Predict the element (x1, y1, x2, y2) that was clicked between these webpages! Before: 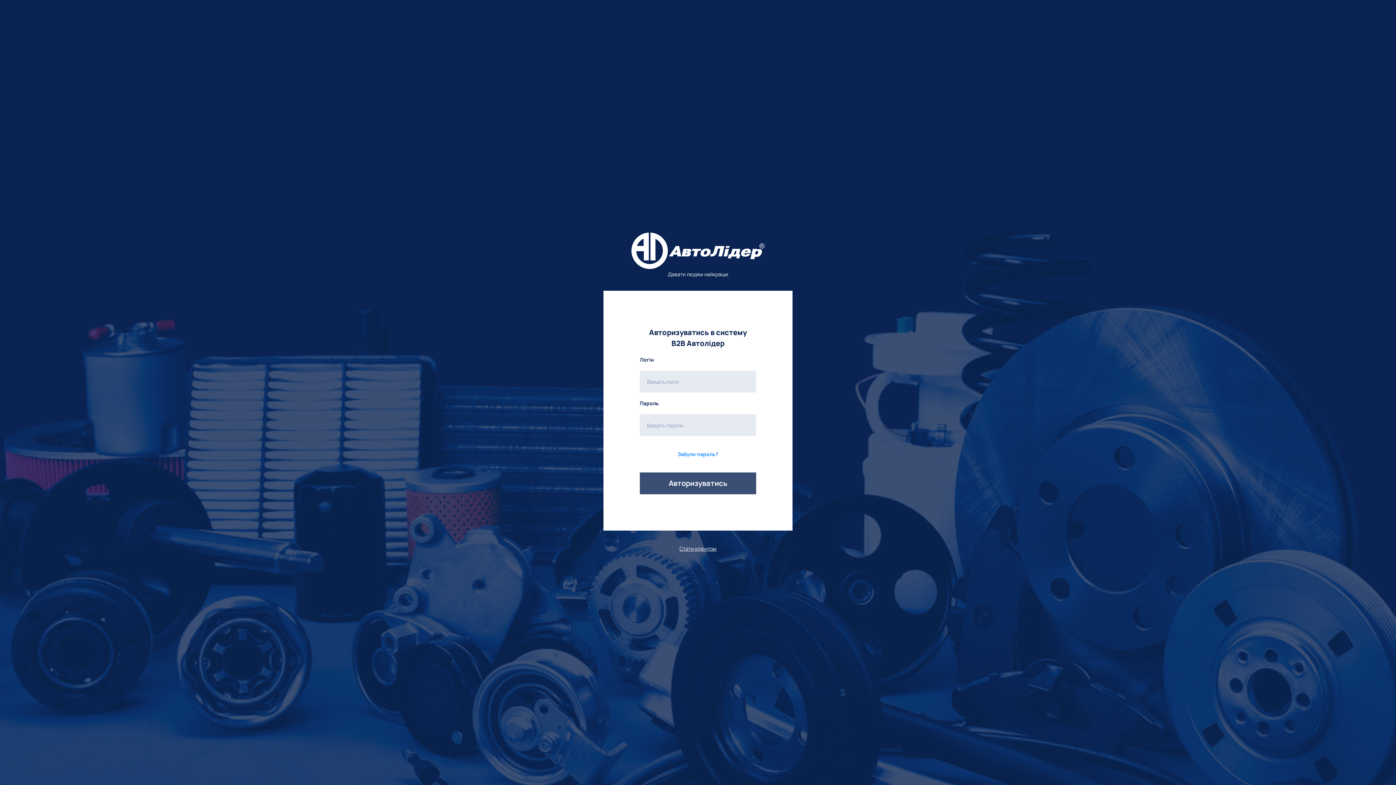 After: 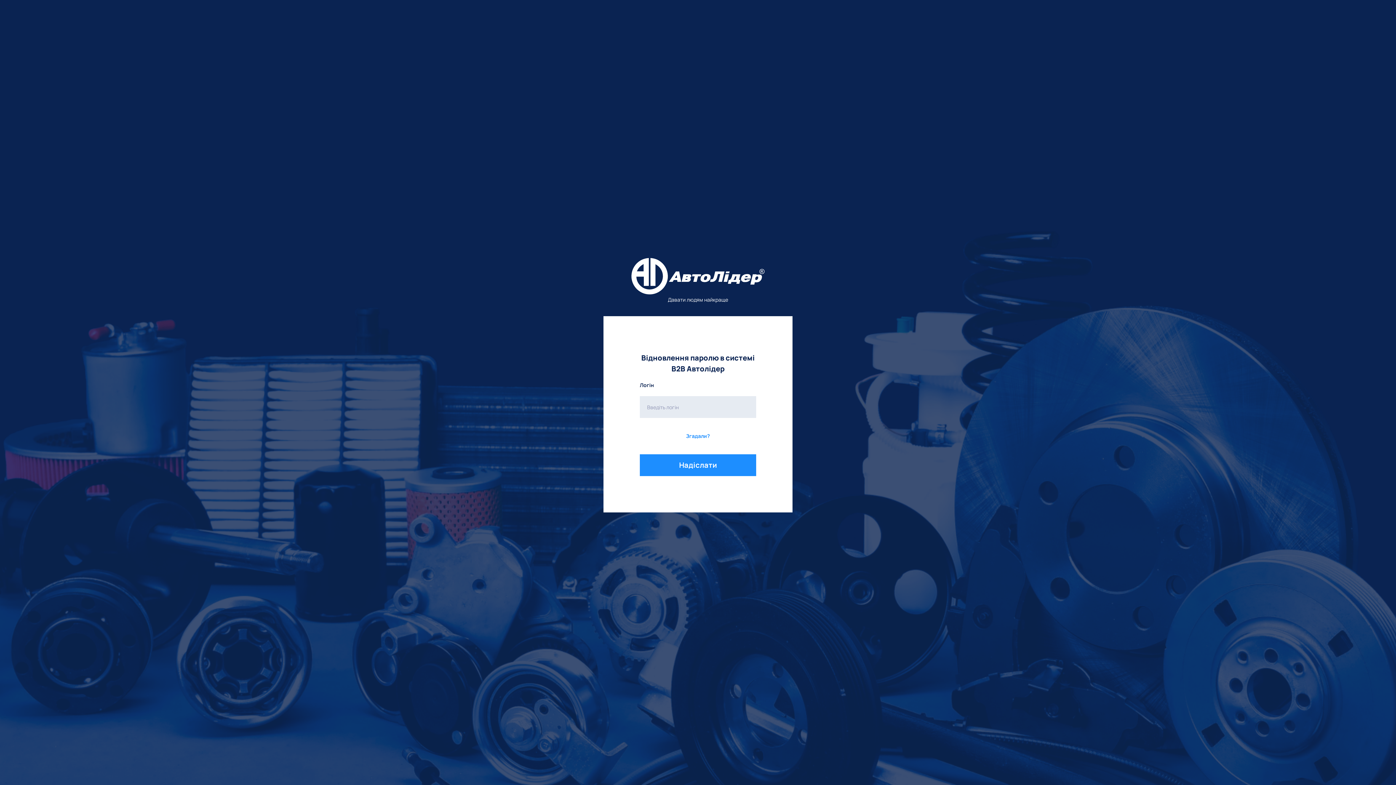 Action: bbox: (677, 450, 718, 458) label: Забули пароль?